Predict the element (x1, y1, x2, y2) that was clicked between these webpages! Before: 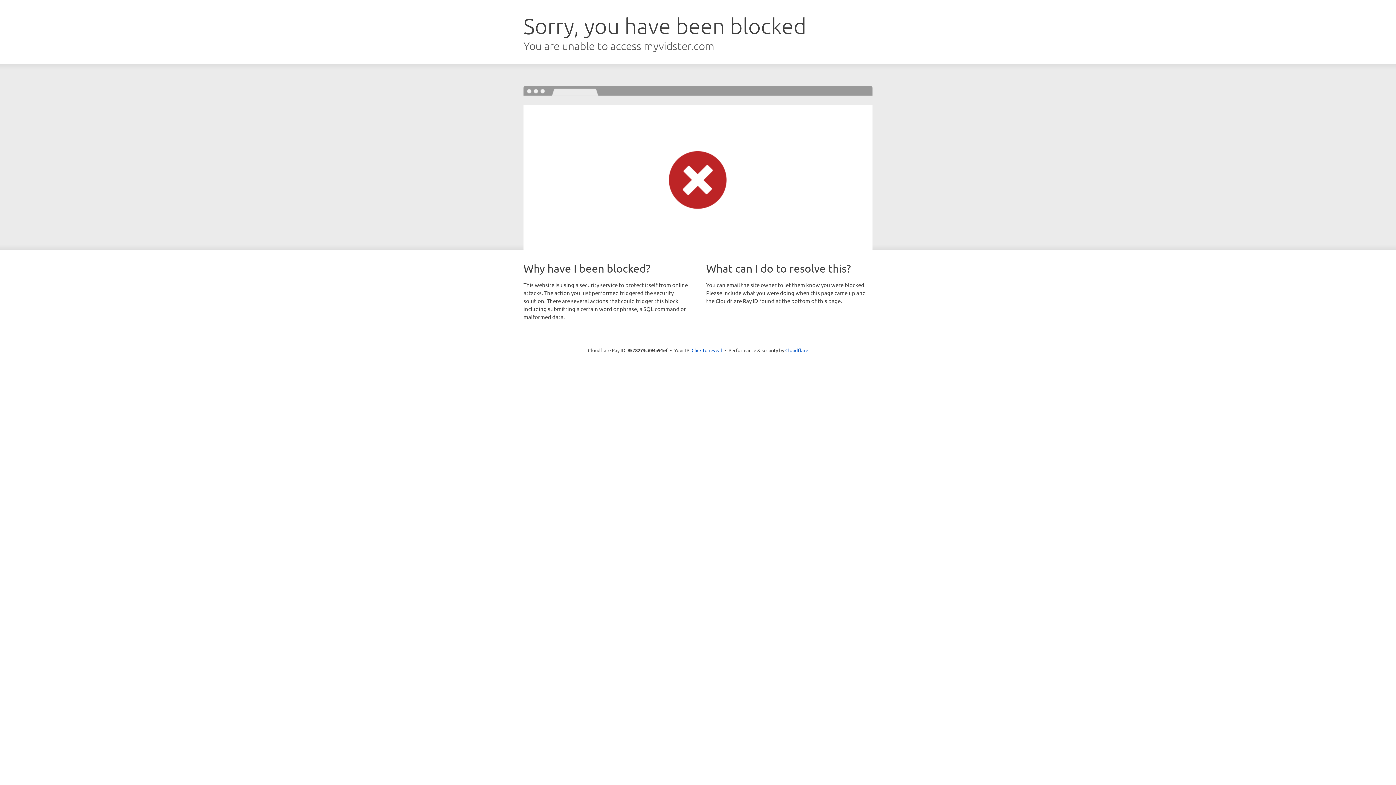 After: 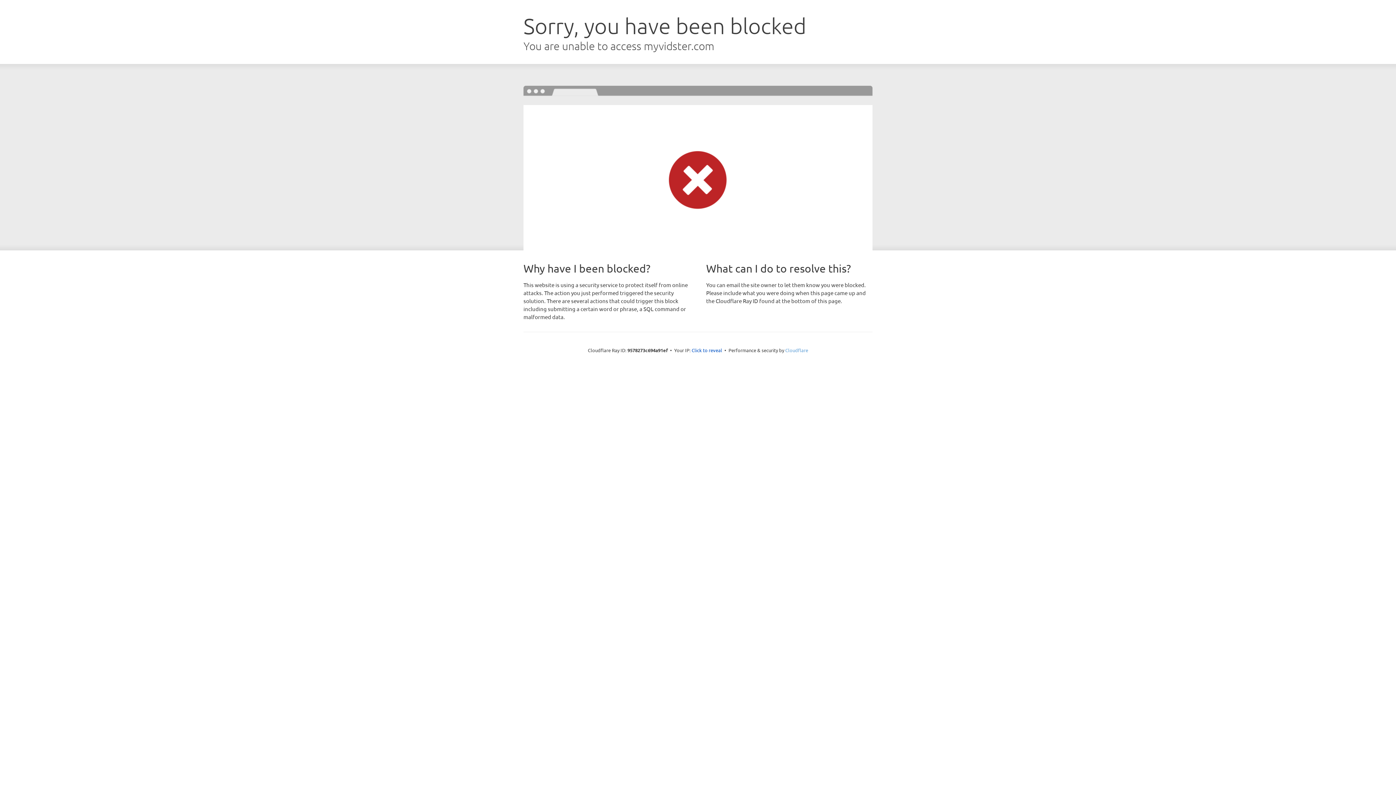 Action: bbox: (785, 347, 808, 353) label: Cloudflare